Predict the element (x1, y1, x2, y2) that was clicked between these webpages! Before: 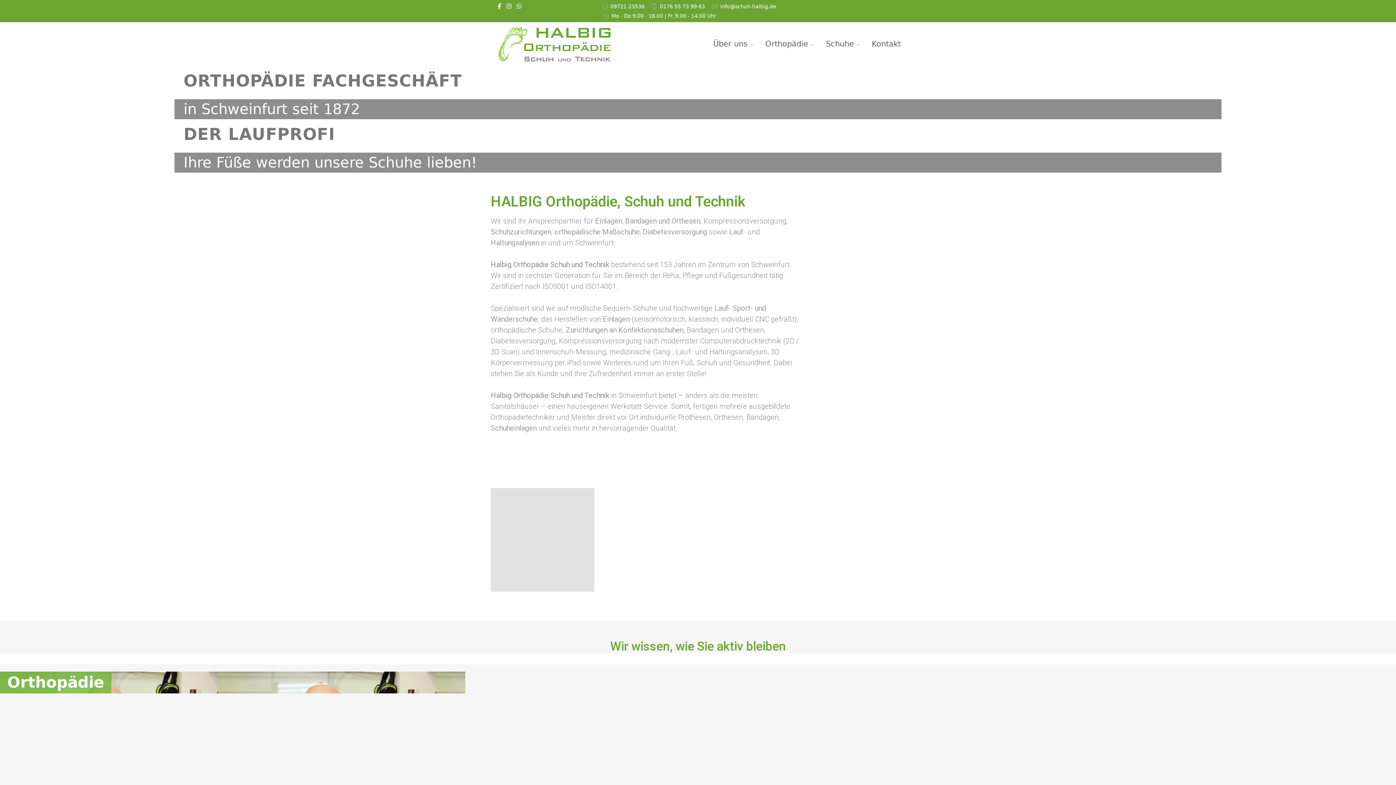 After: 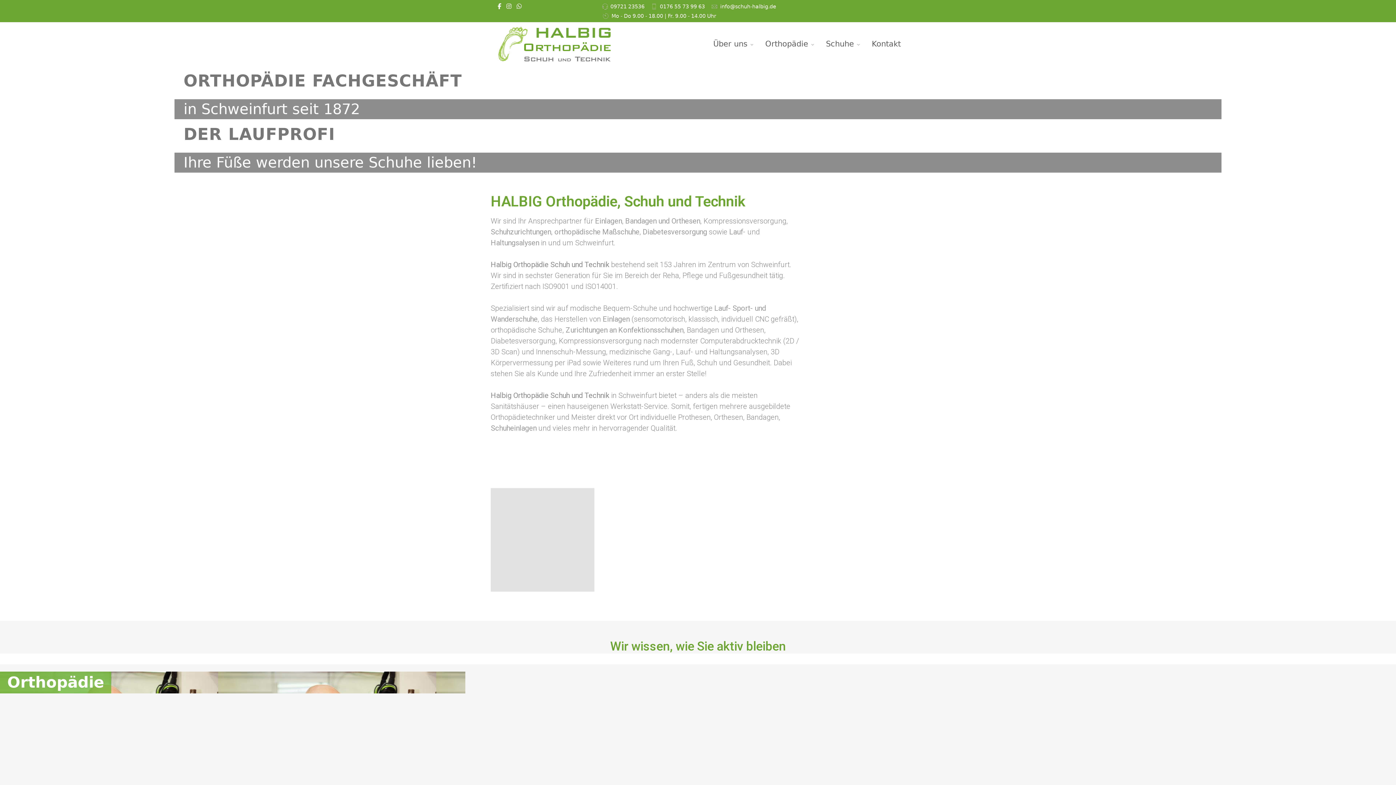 Action: bbox: (495, 22, 610, 65)